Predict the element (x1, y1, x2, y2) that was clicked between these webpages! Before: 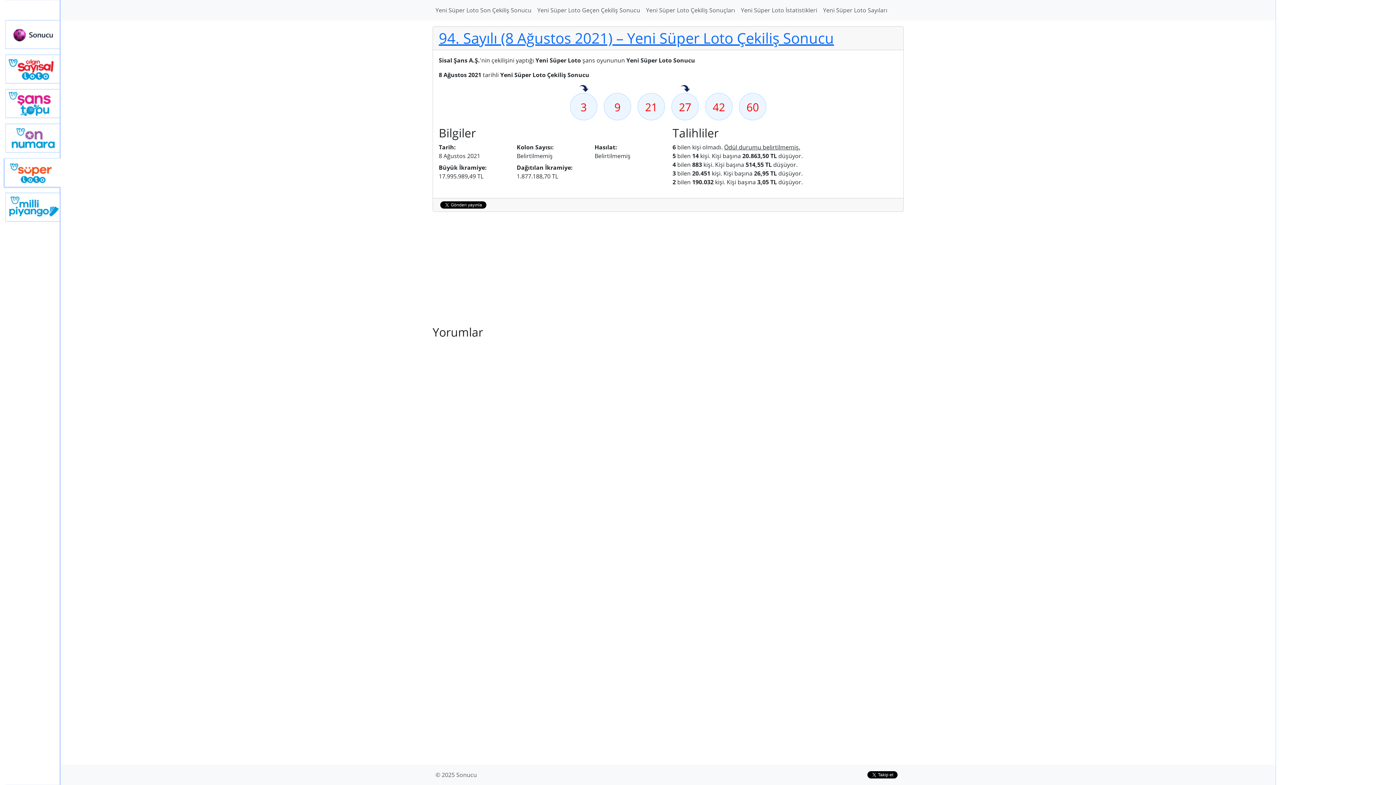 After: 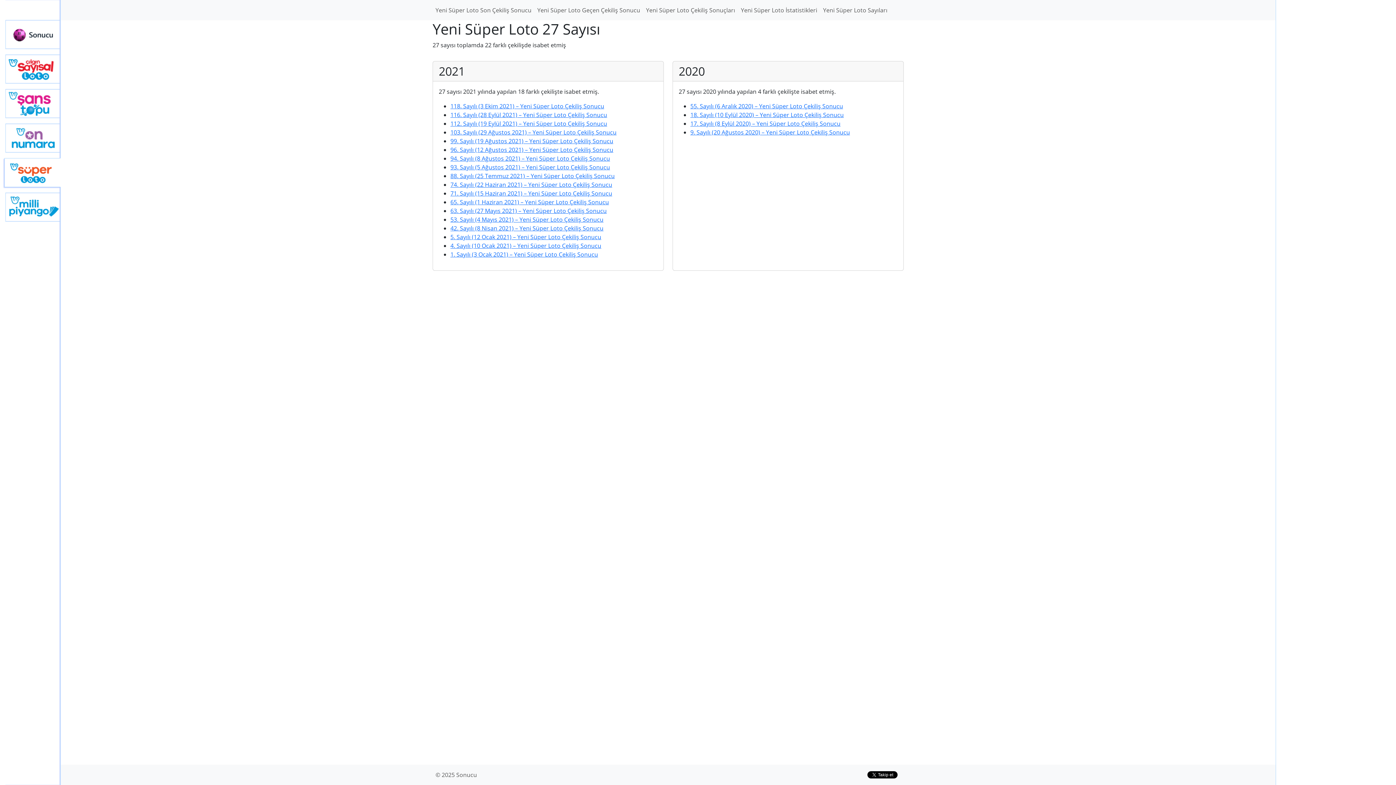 Action: label: 27 bbox: (671, 93, 698, 120)